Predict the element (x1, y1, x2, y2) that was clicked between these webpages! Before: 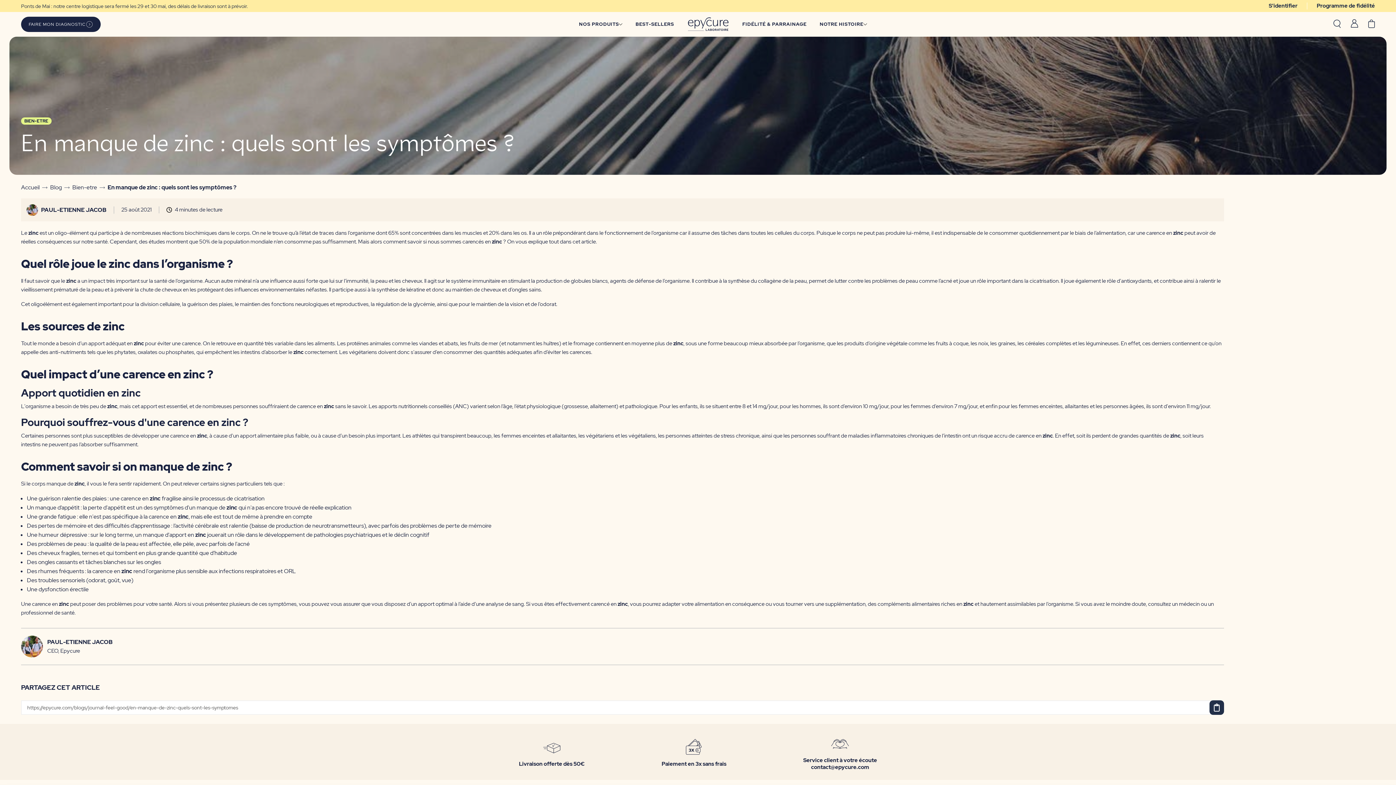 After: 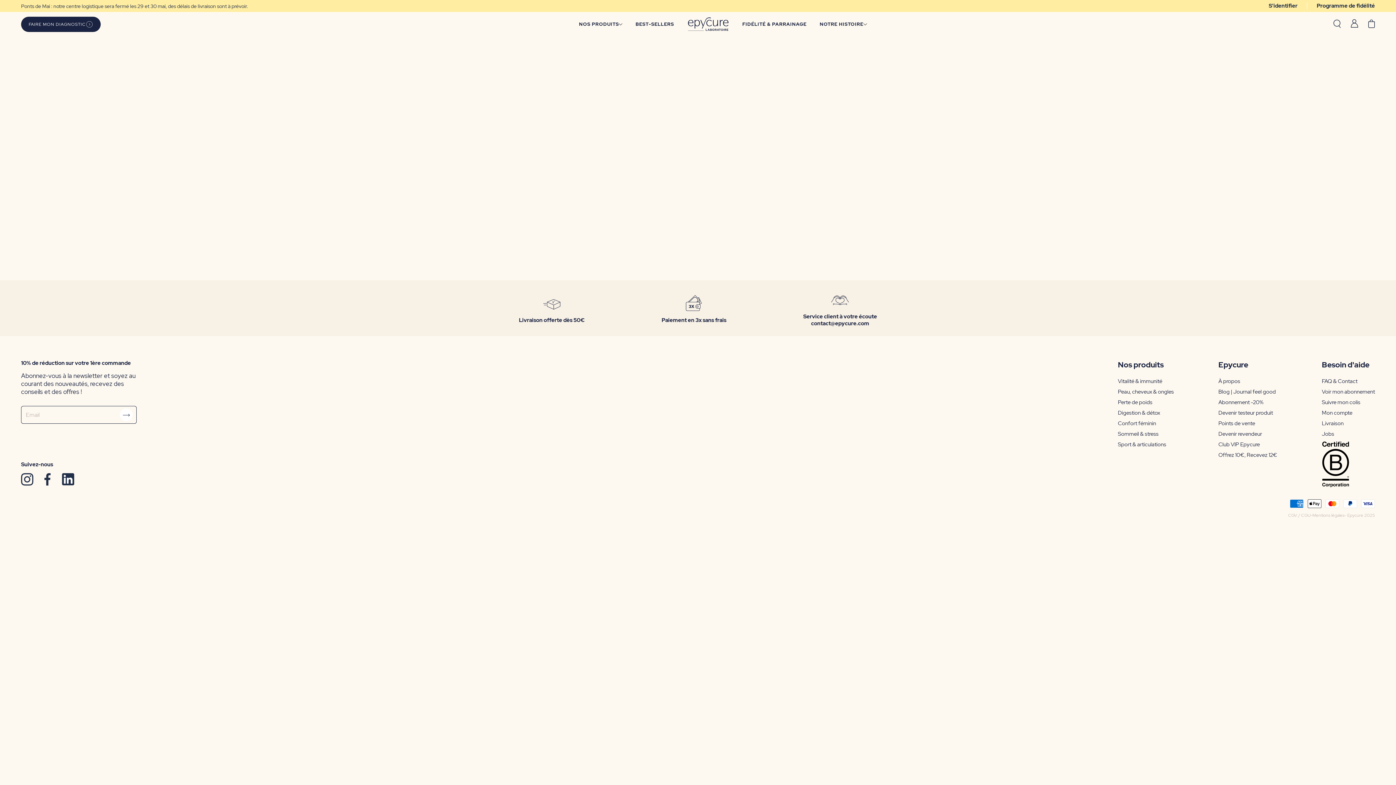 Action: label: FAIRE MON DIAGNOSTIC bbox: (21, 16, 100, 32)